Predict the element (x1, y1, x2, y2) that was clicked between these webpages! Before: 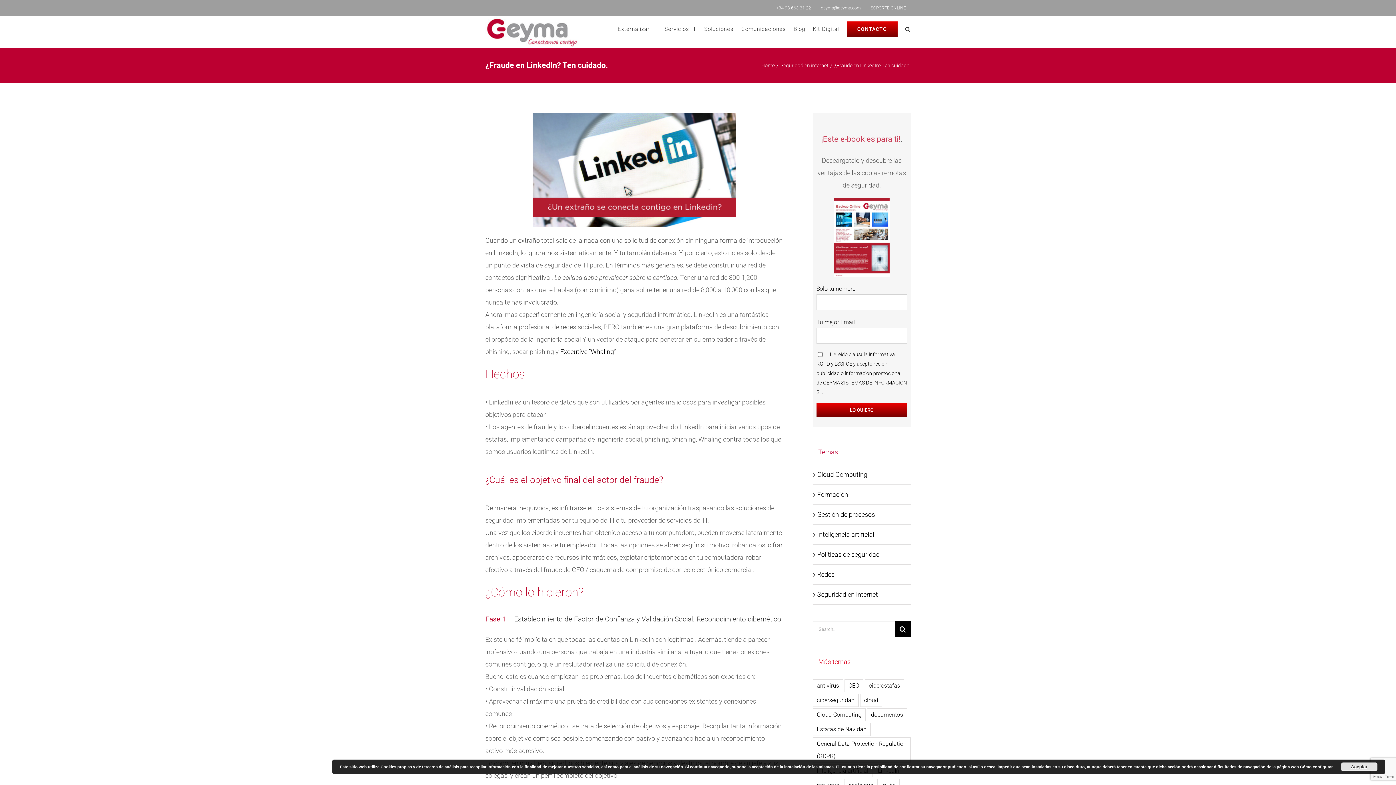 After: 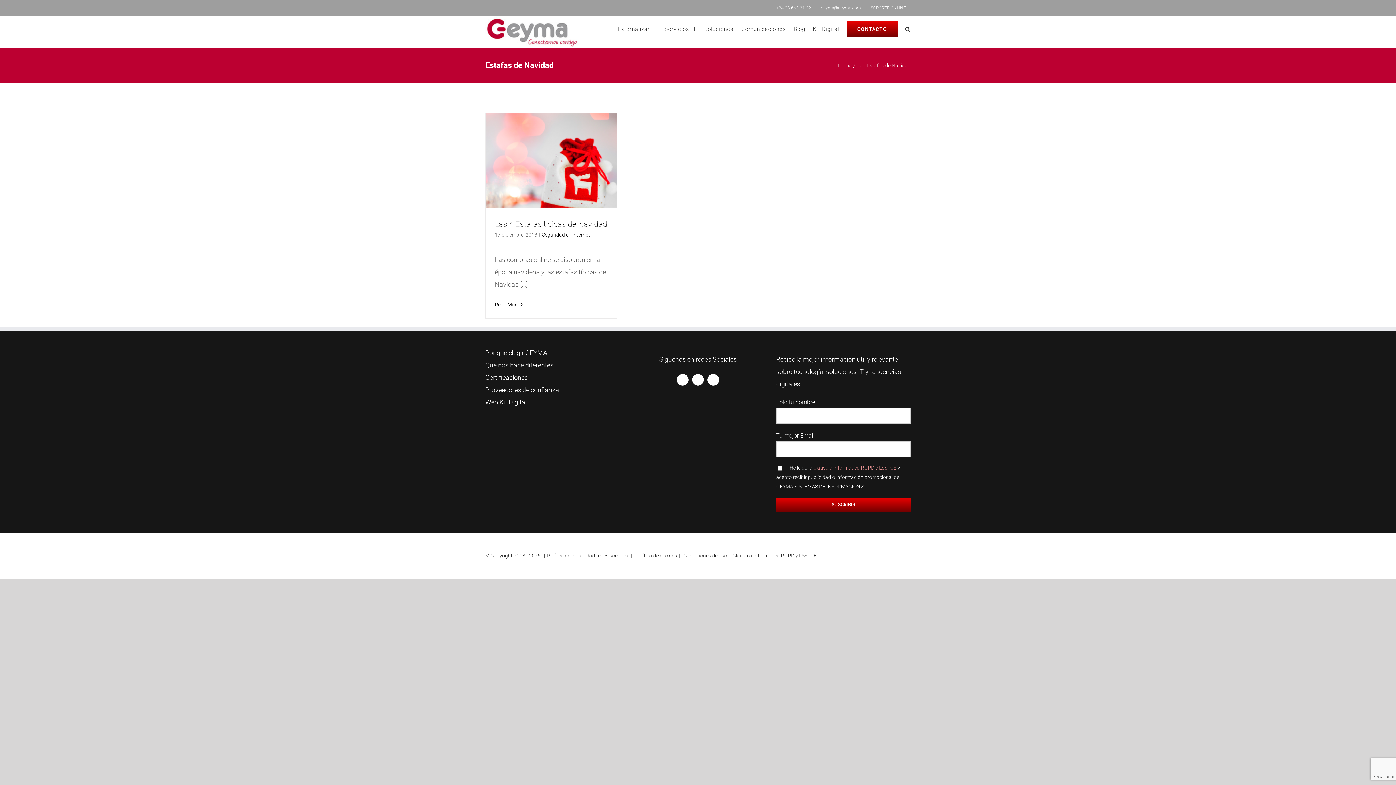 Action: label: Estafas de Navidad (1 elemento) bbox: (813, 723, 870, 736)